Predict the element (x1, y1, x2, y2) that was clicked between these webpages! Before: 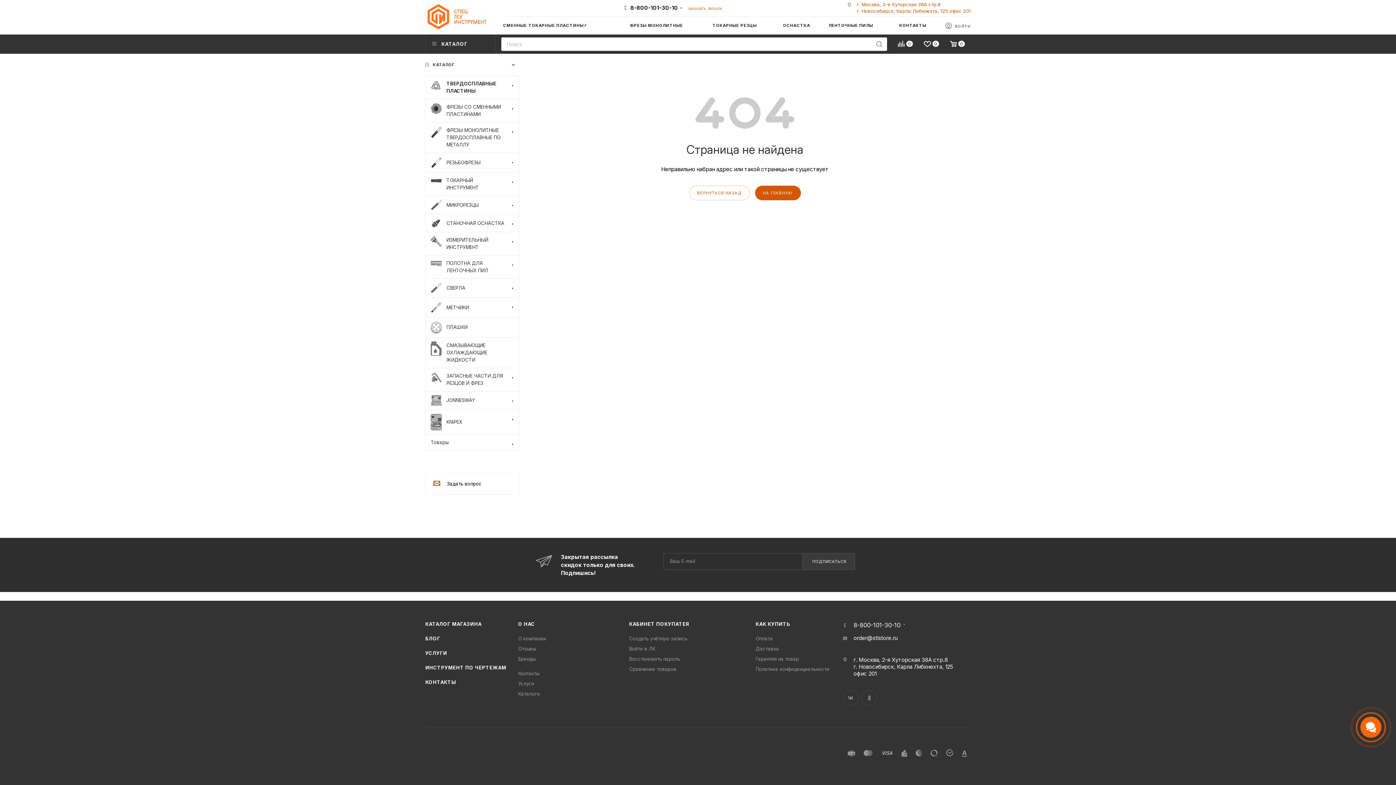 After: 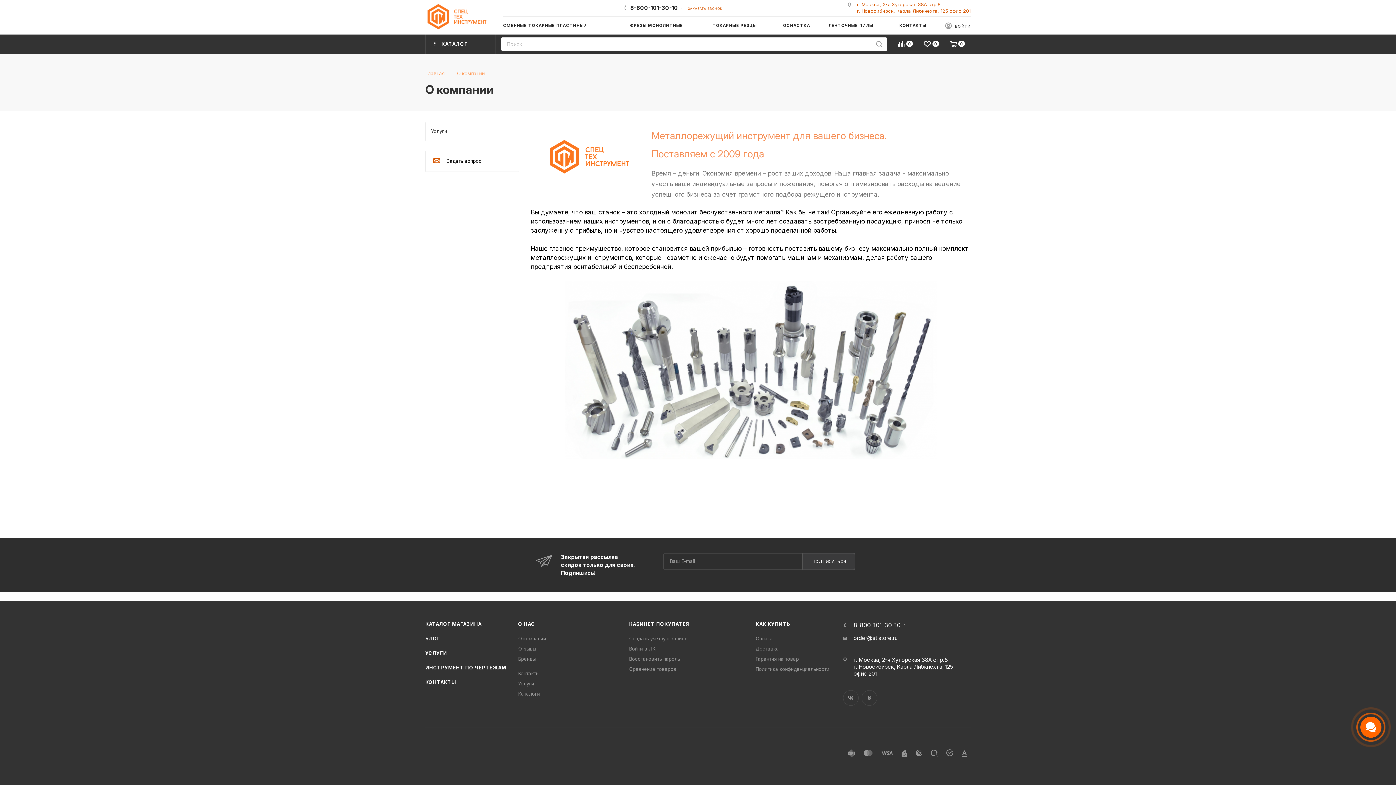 Action: bbox: (518, 636, 546, 641) label: О компании